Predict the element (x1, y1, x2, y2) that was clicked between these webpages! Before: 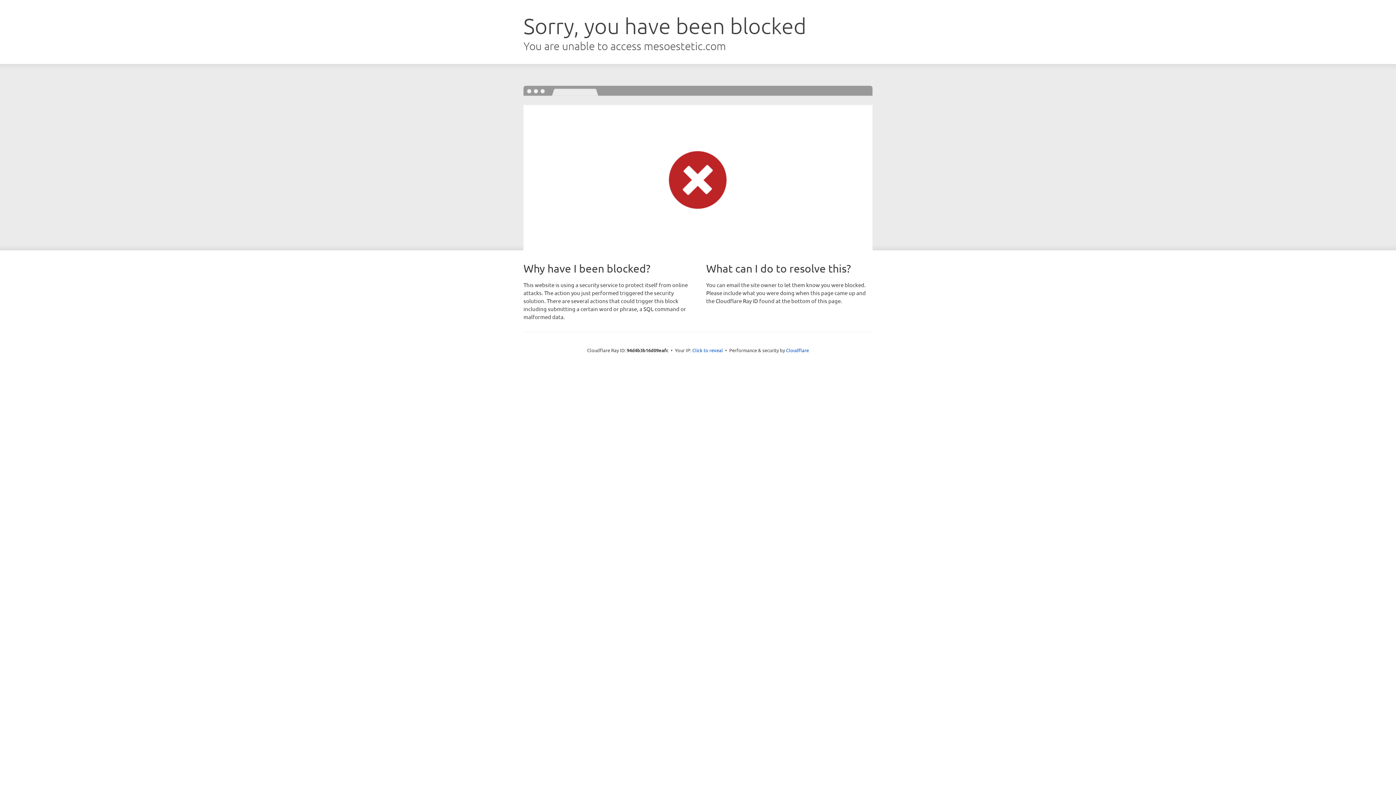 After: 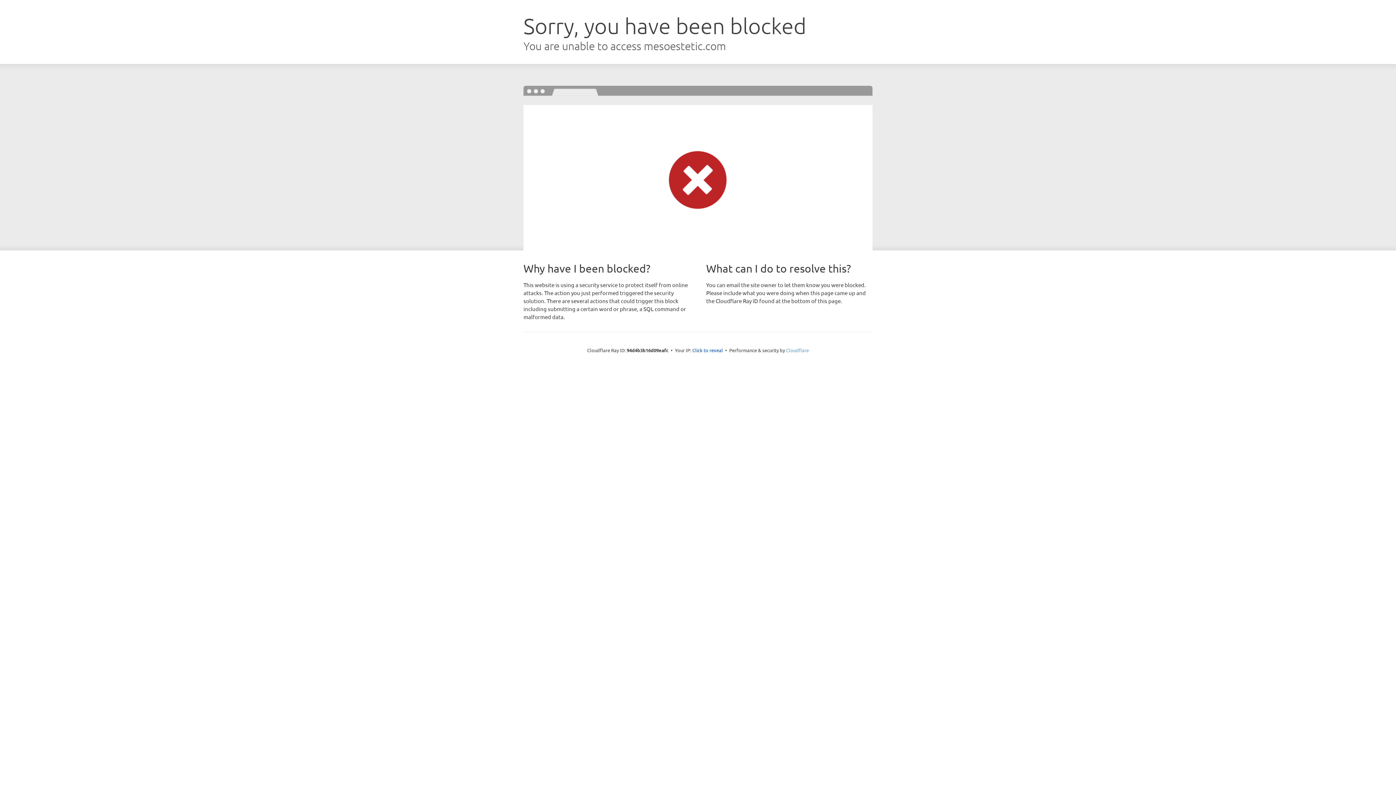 Action: label: Cloudflare bbox: (786, 347, 809, 353)